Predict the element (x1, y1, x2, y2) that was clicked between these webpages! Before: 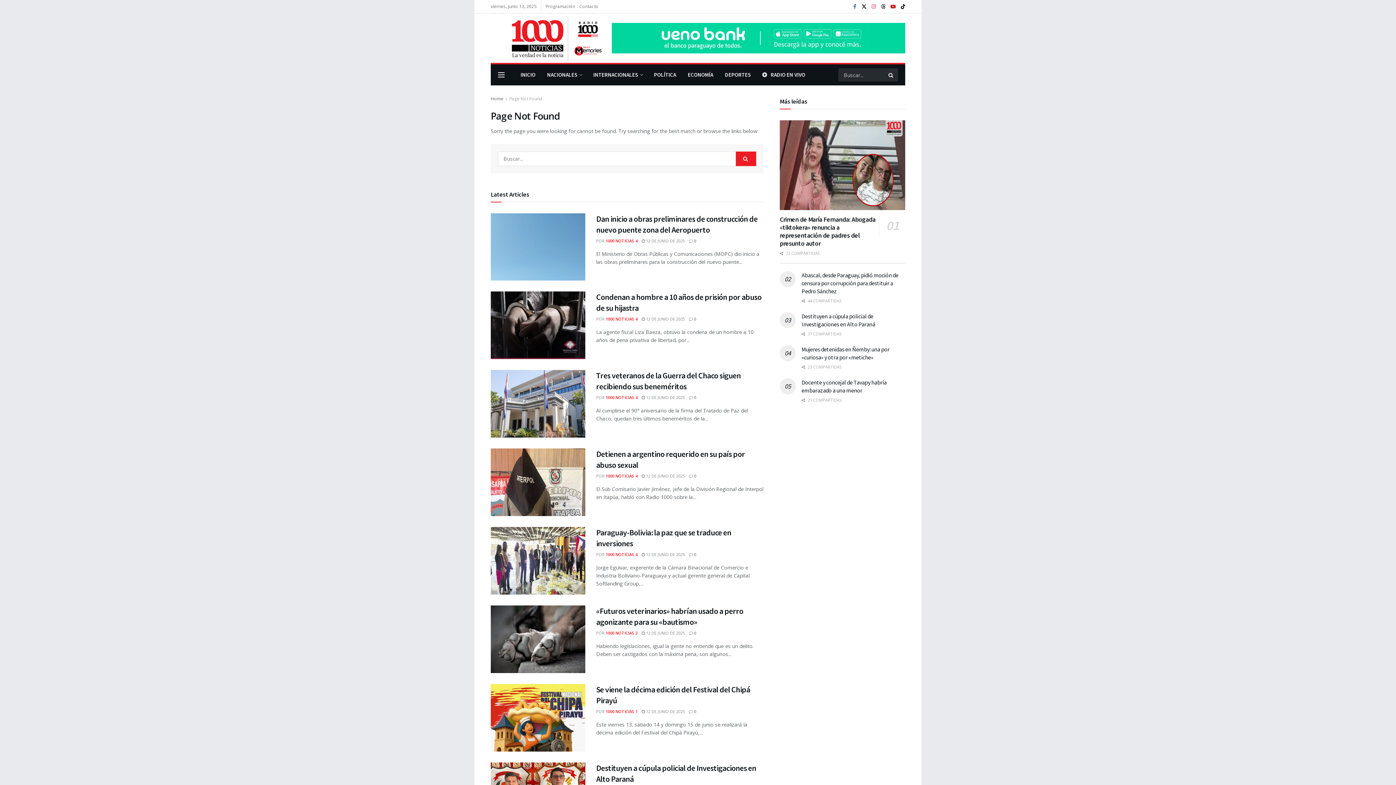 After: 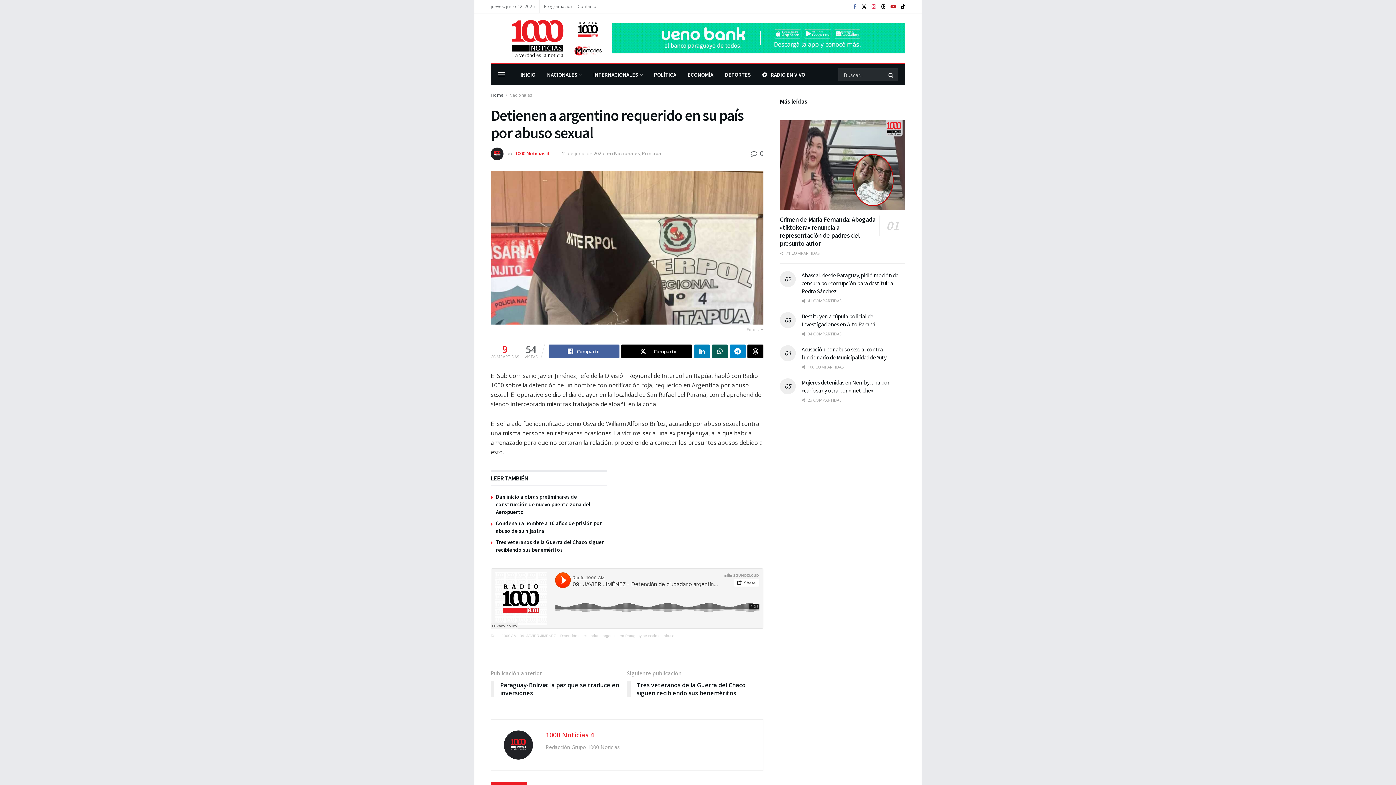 Action: label: Read article: Detienen a argentino requerido en su país por abuso sexual bbox: (490, 448, 585, 516)